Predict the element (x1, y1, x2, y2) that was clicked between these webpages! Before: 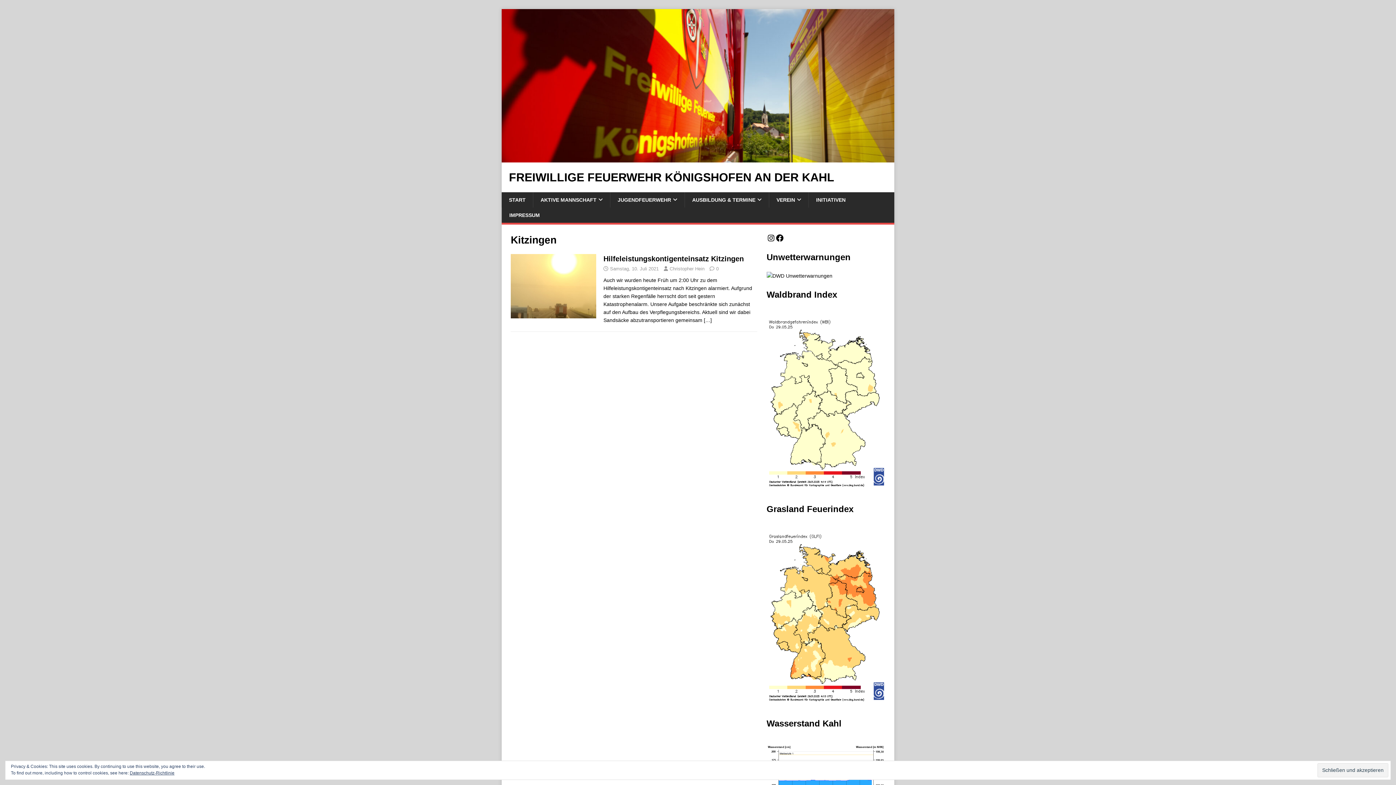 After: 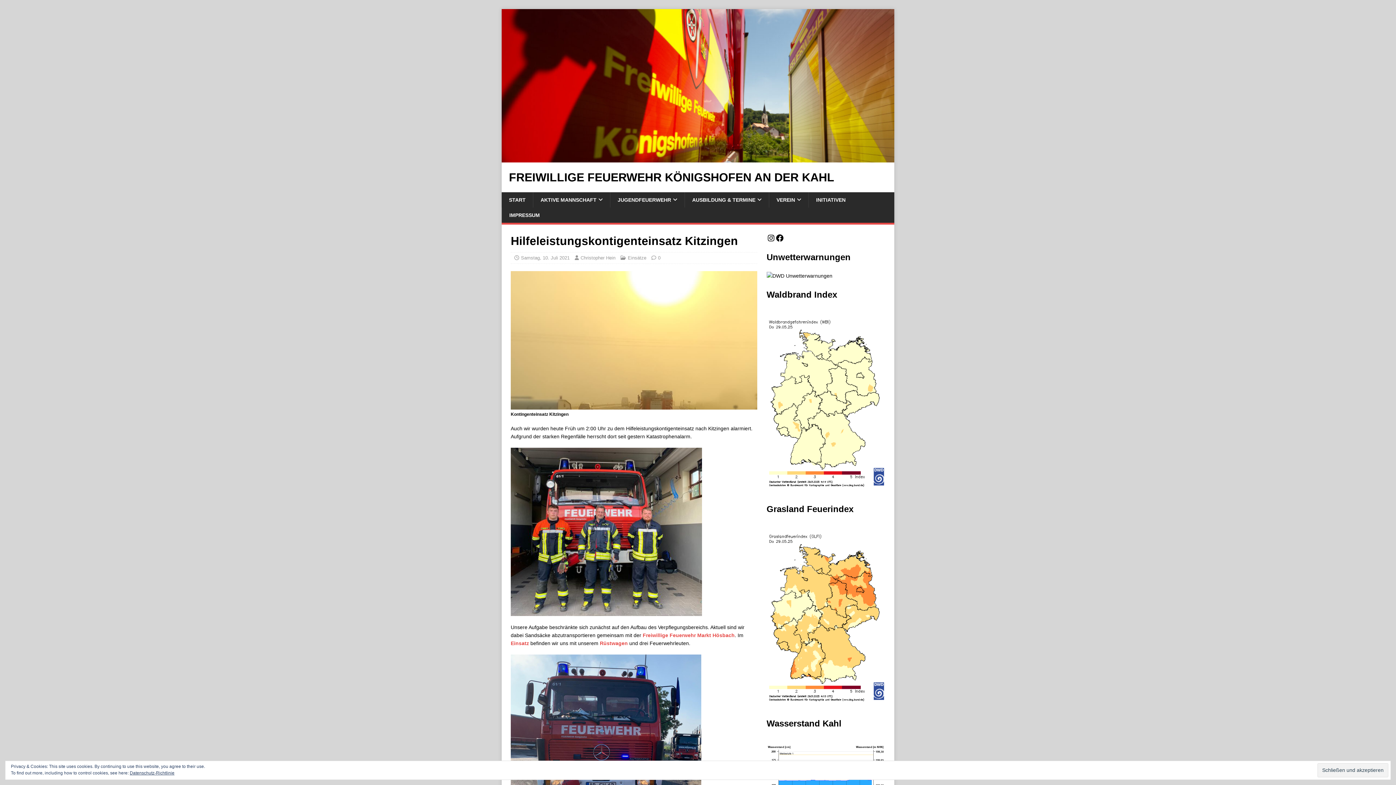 Action: bbox: (510, 311, 596, 317)